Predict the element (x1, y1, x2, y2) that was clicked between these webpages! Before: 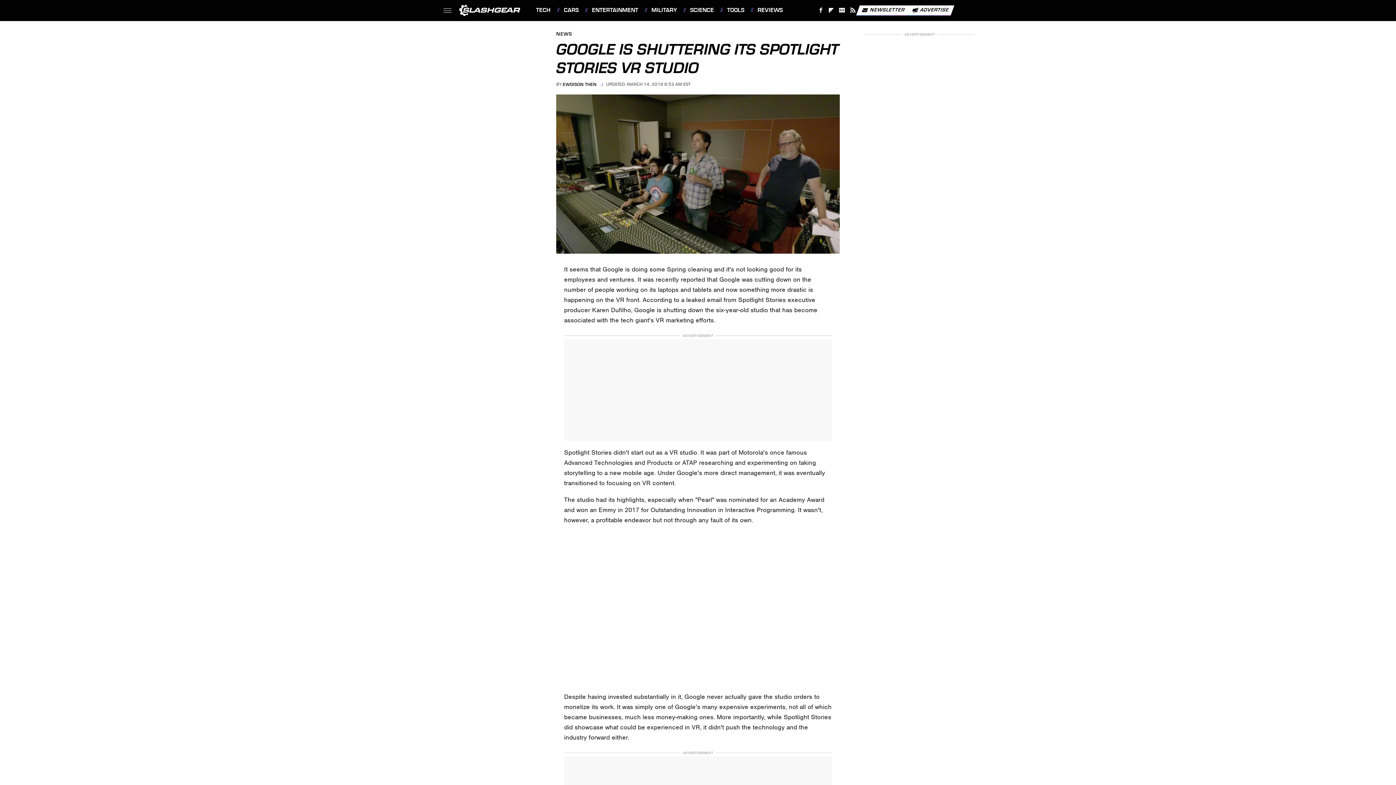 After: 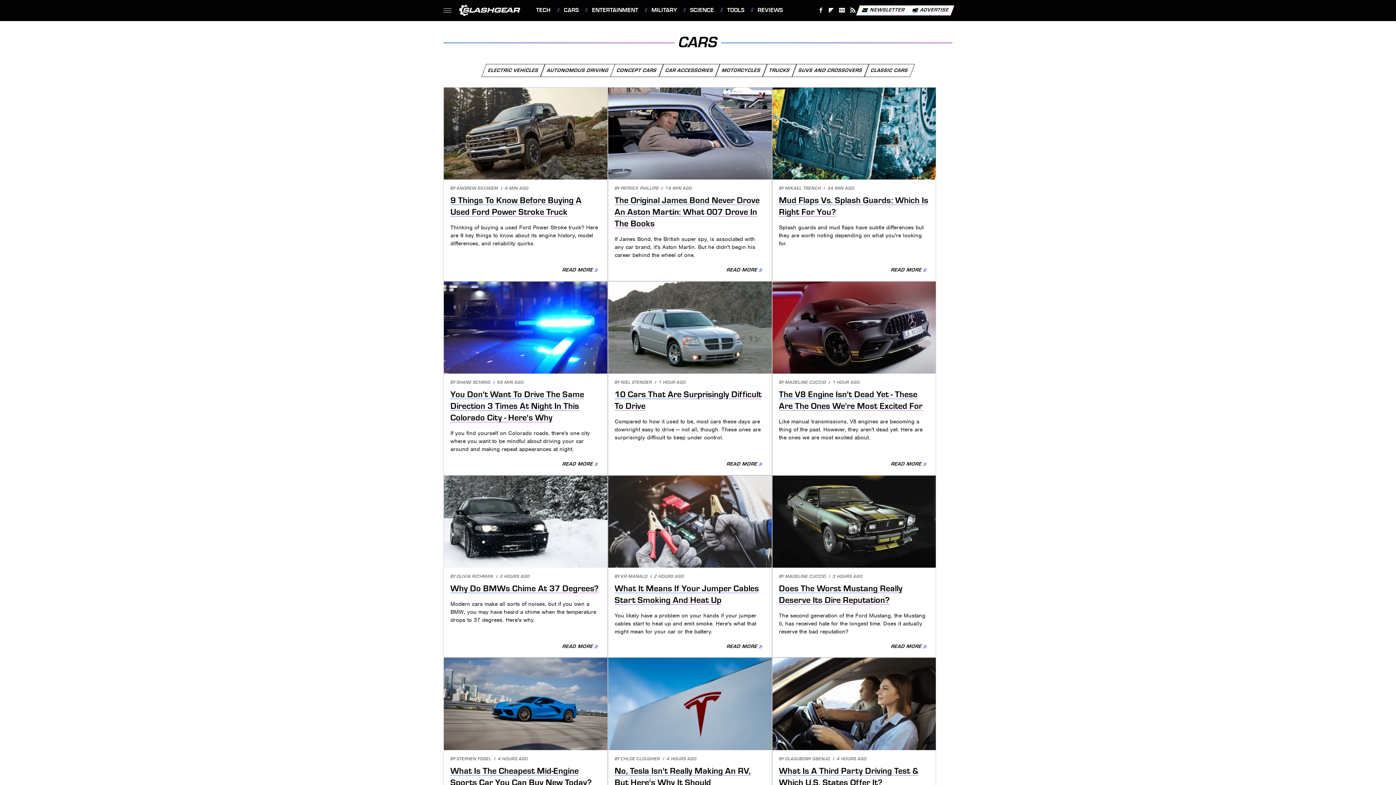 Action: bbox: (557, 0, 578, 20) label: CARS